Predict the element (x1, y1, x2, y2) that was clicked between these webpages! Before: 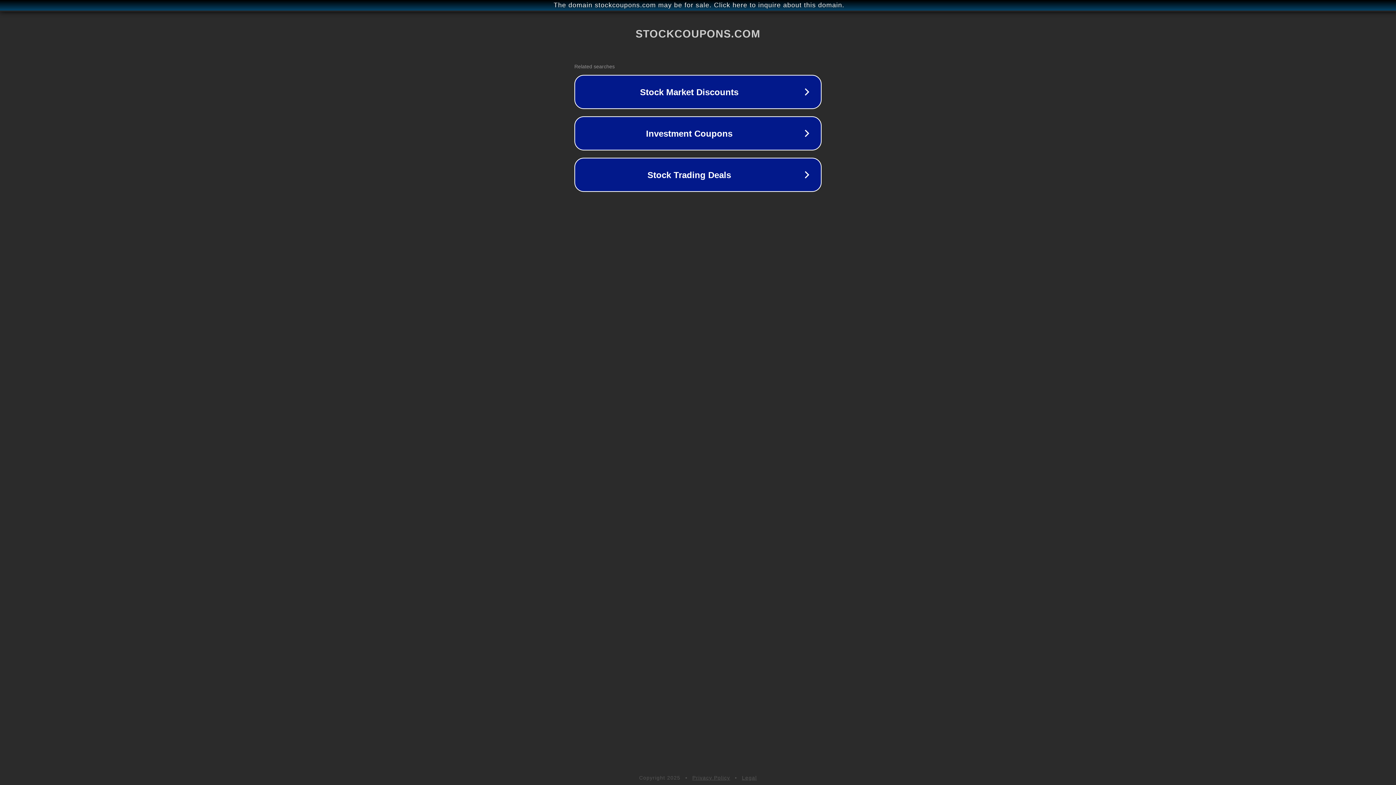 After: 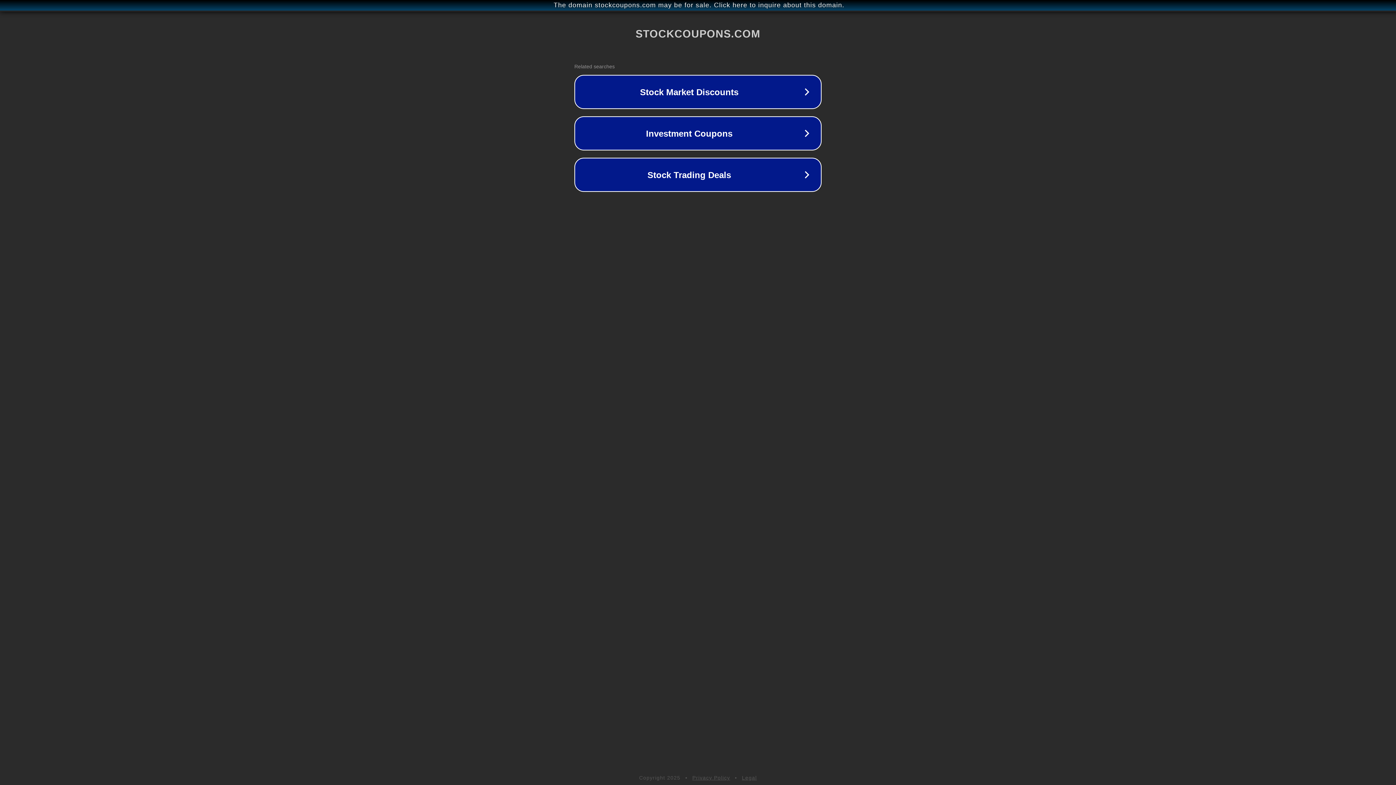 Action: label: Privacy Policy bbox: (692, 775, 730, 781)